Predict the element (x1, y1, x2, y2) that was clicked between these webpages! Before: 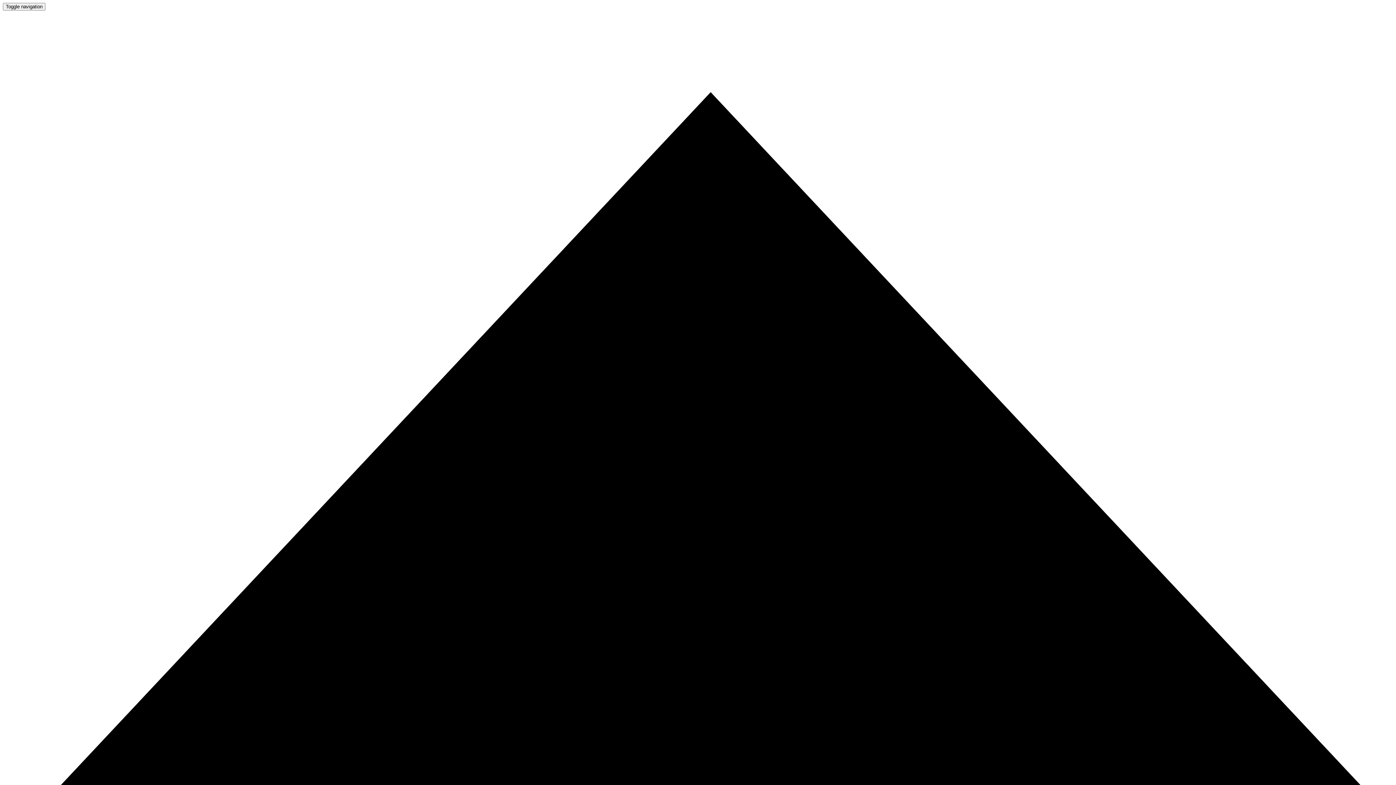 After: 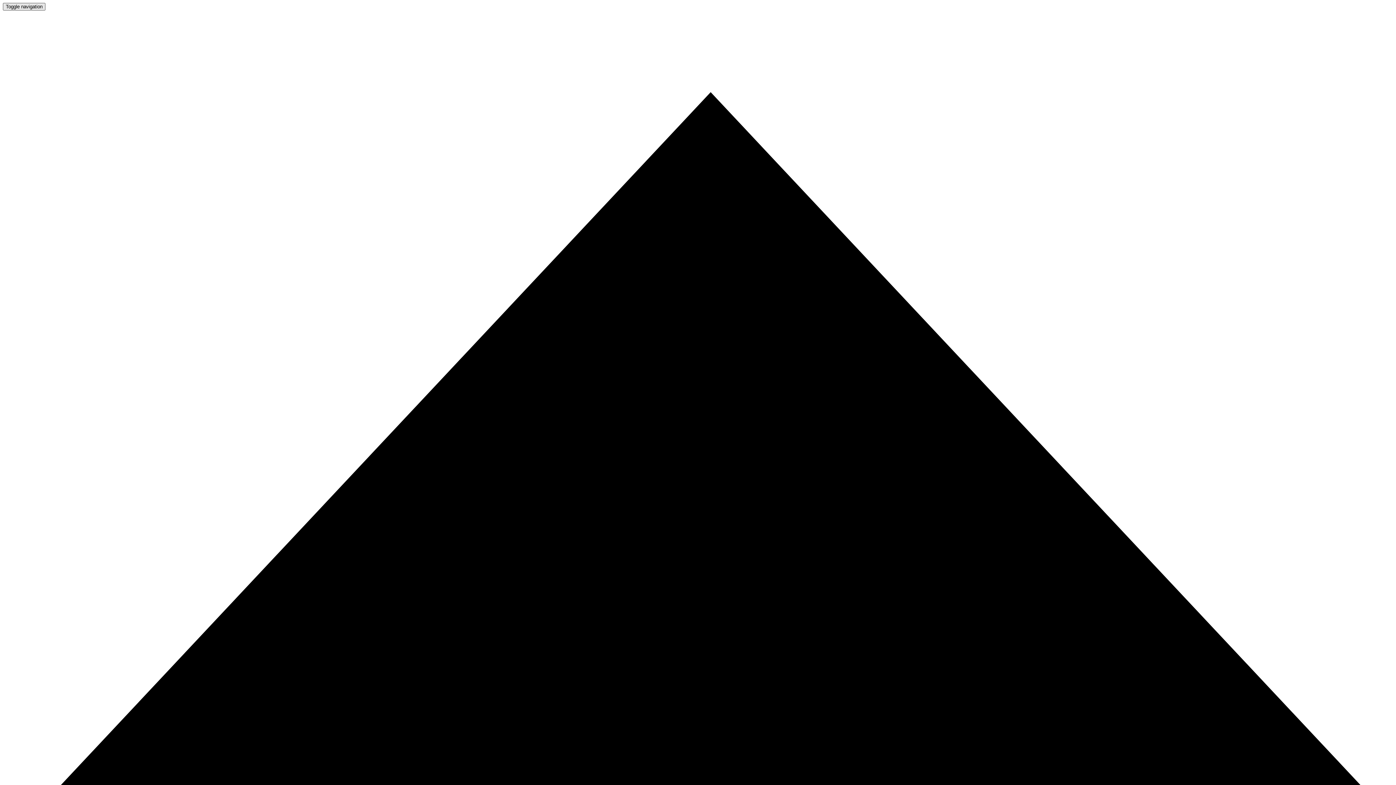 Action: label: Toggle navigation bbox: (2, 2, 45, 10)